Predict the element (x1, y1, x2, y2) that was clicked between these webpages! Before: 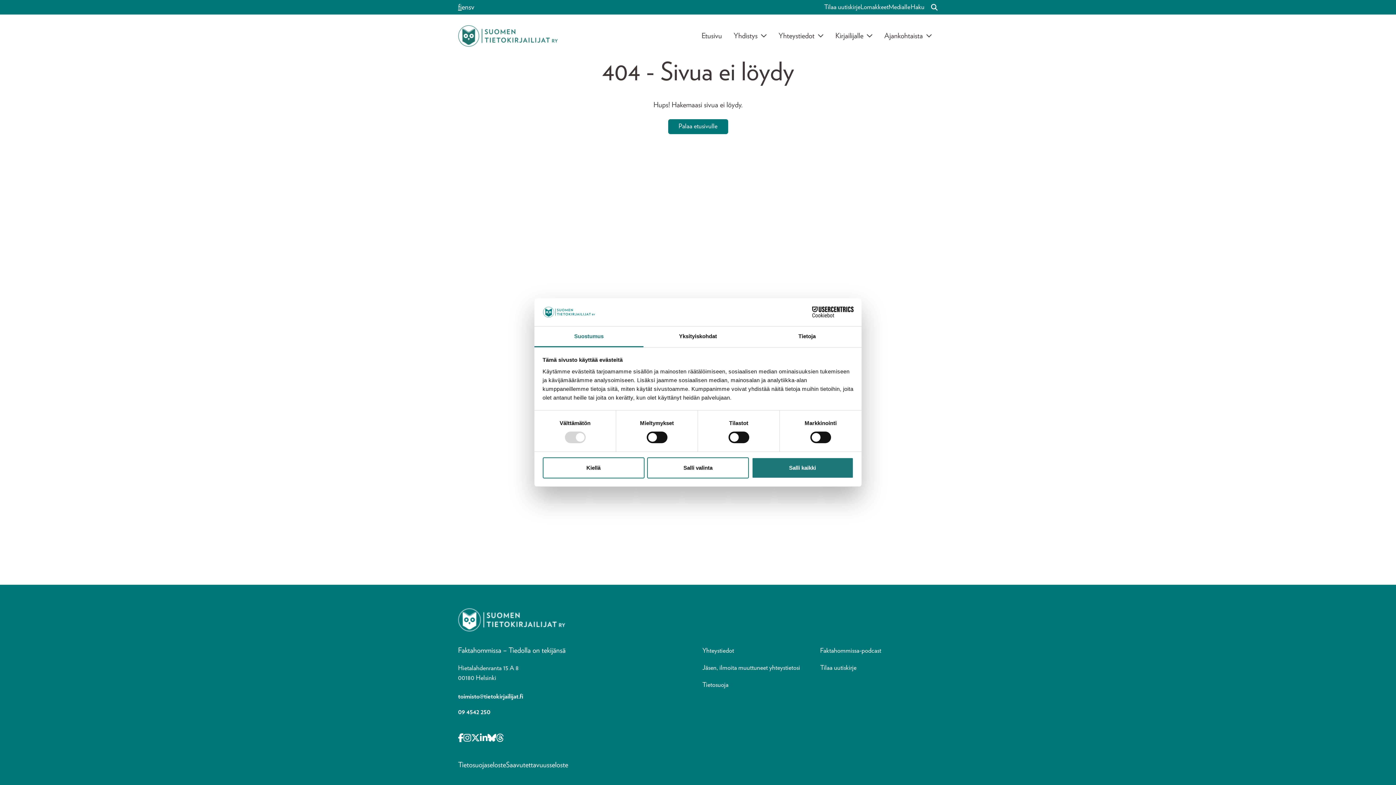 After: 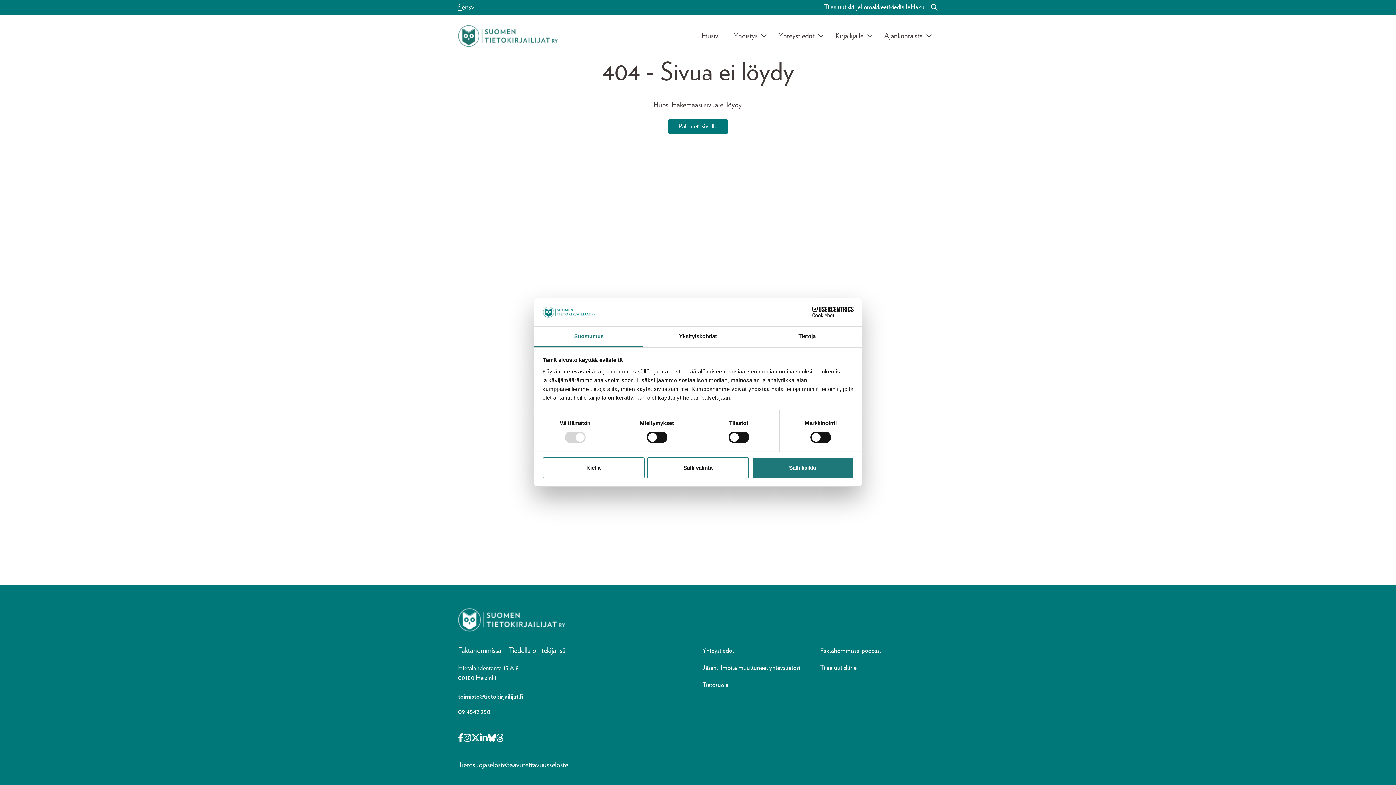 Action: bbox: (458, 692, 693, 702) label: toimisto@tietokirjailijat.fi